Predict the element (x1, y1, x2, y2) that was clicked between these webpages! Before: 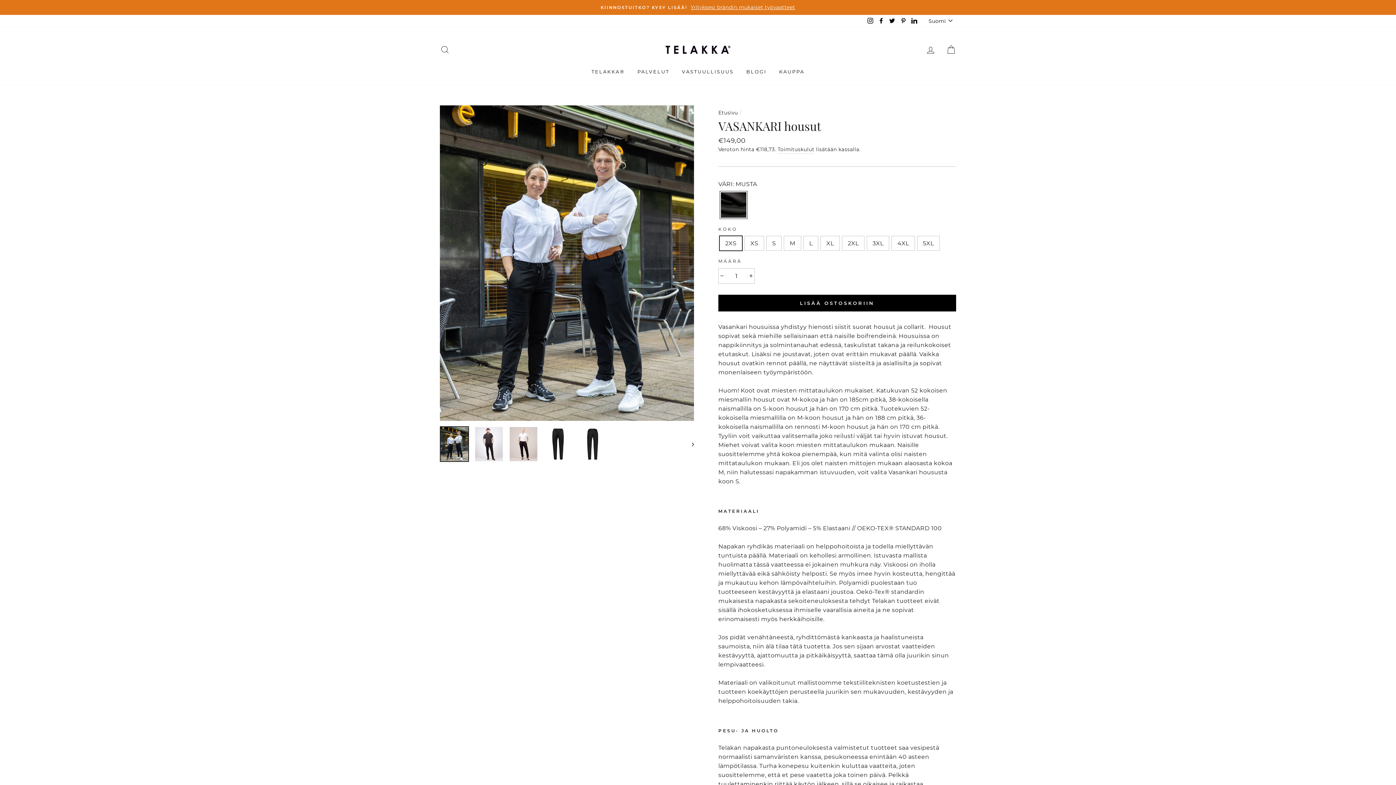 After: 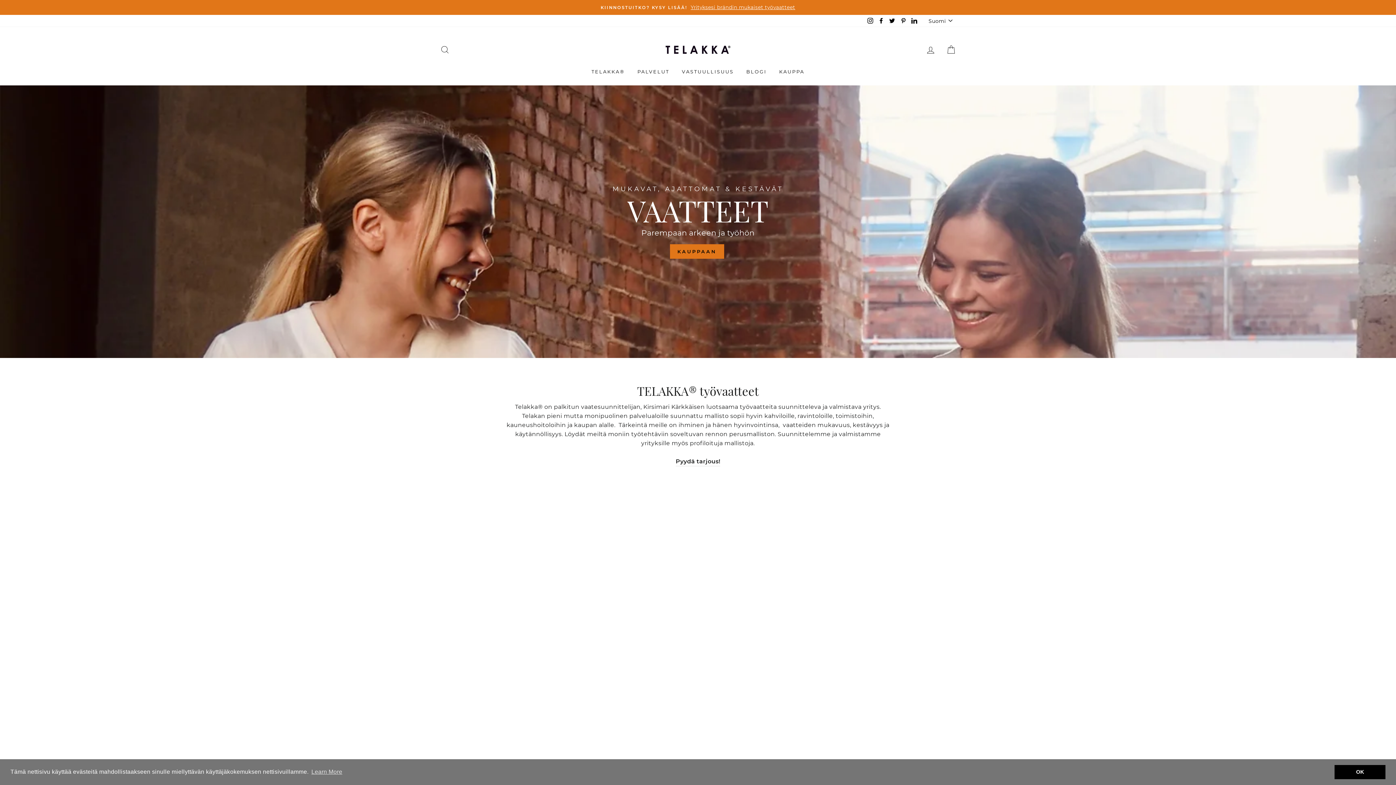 Action: label: TELAKKA® bbox: (586, 65, 630, 78)